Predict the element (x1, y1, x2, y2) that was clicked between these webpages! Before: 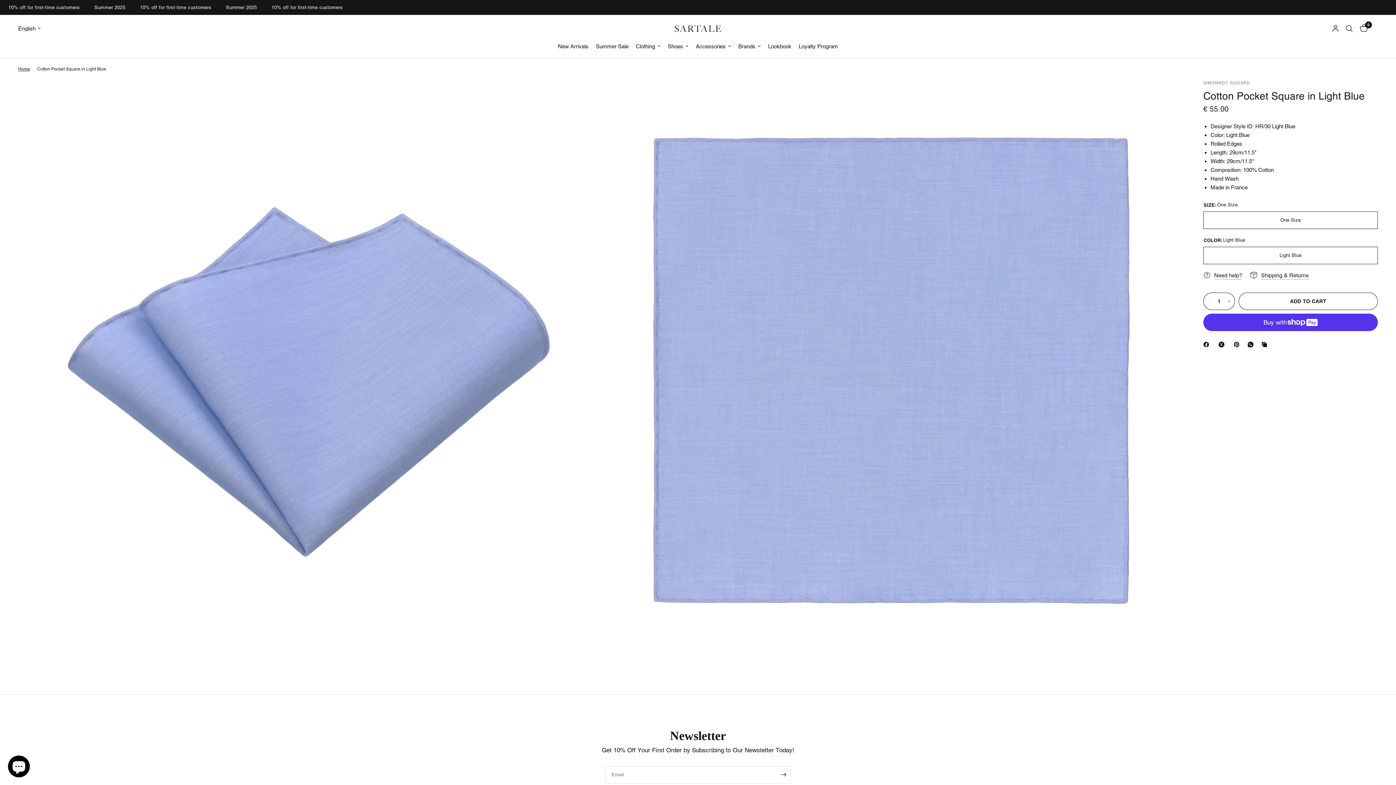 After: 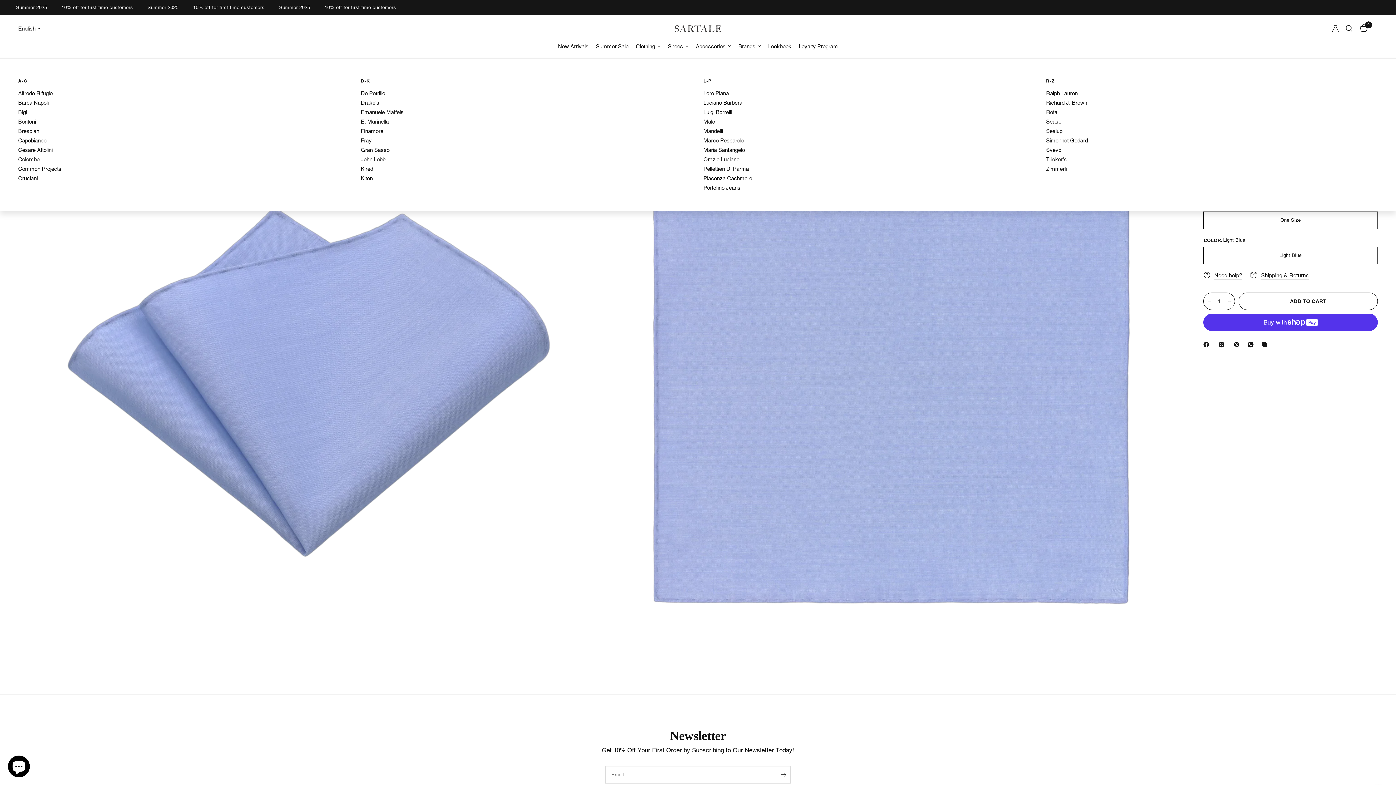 Action: bbox: (738, 42, 761, 50) label: Brands